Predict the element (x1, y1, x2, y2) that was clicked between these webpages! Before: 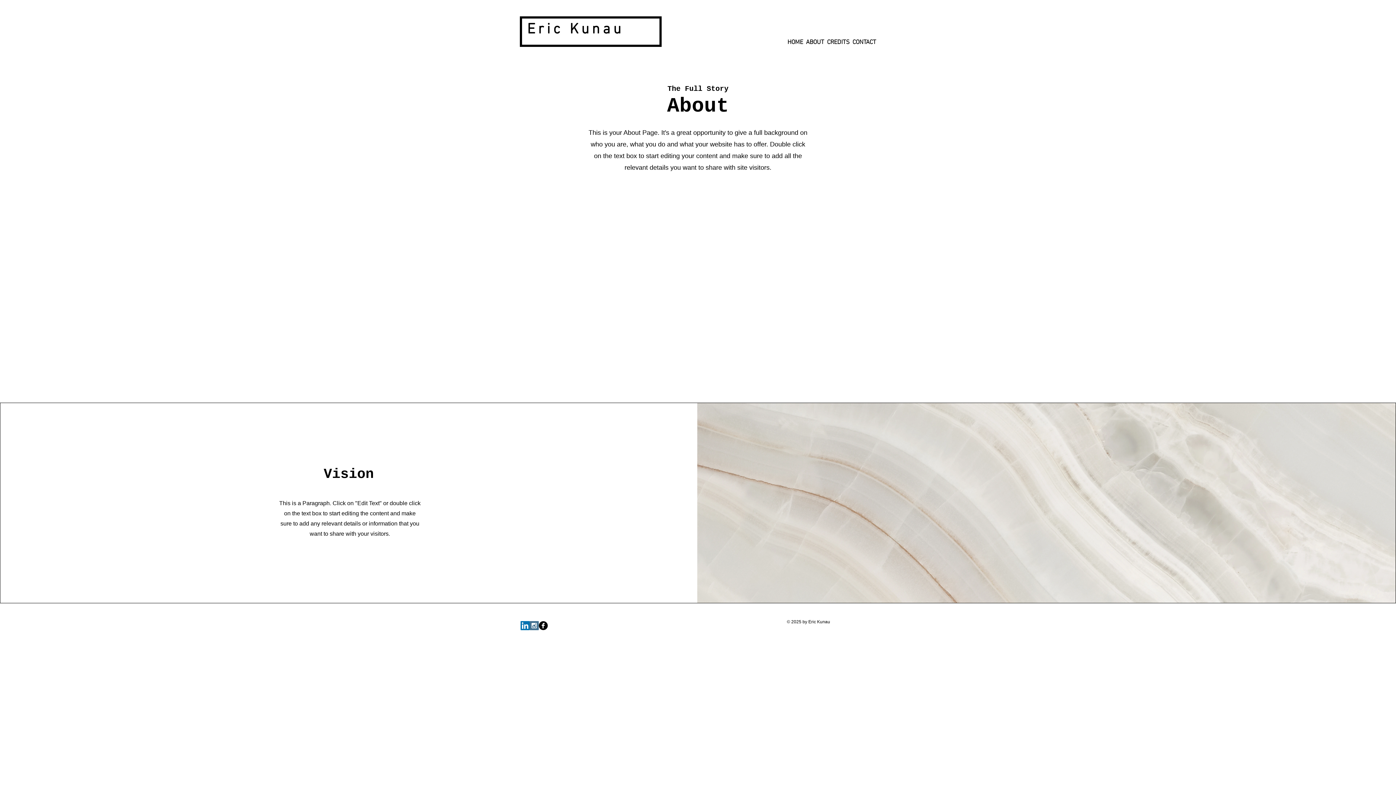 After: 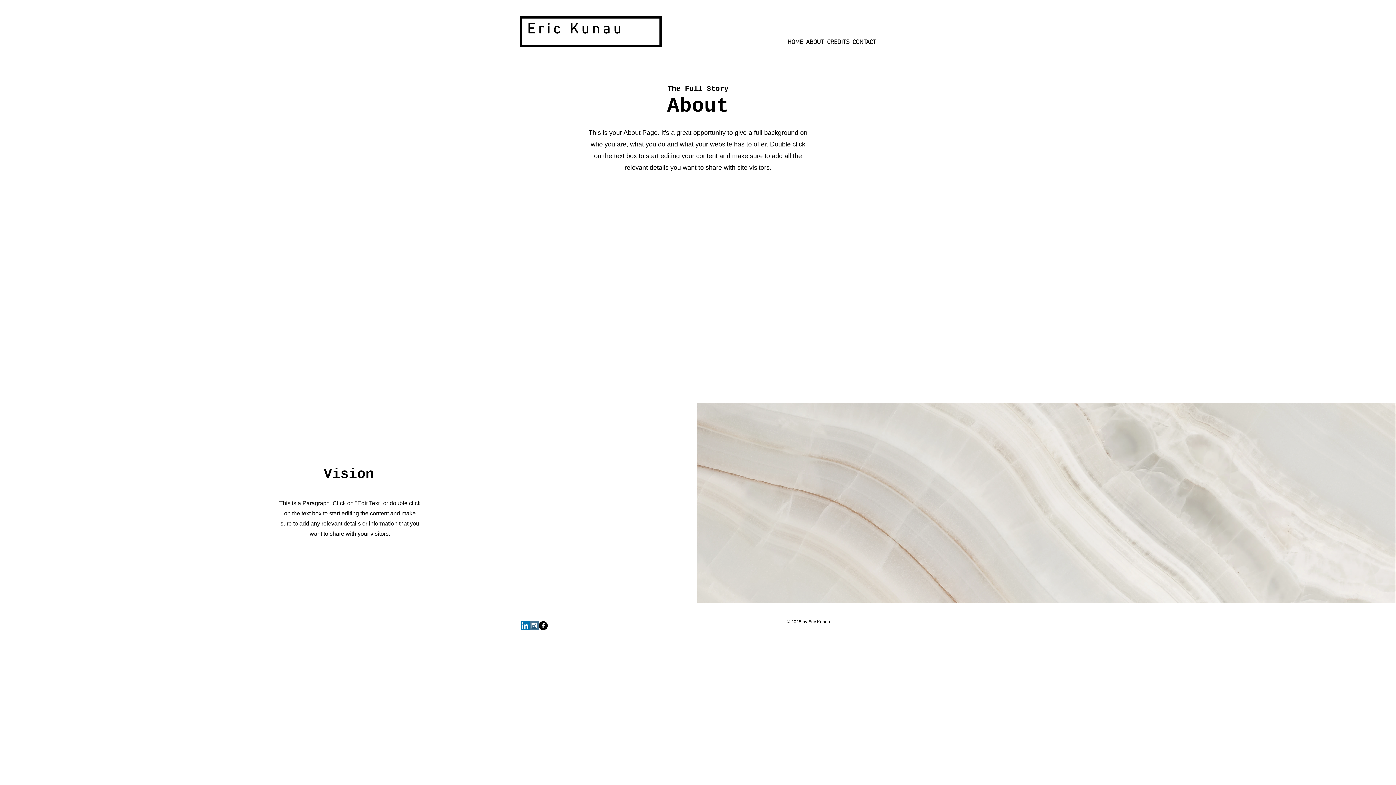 Action: bbox: (520, 621, 529, 630) label: LinkedIn Social Icon